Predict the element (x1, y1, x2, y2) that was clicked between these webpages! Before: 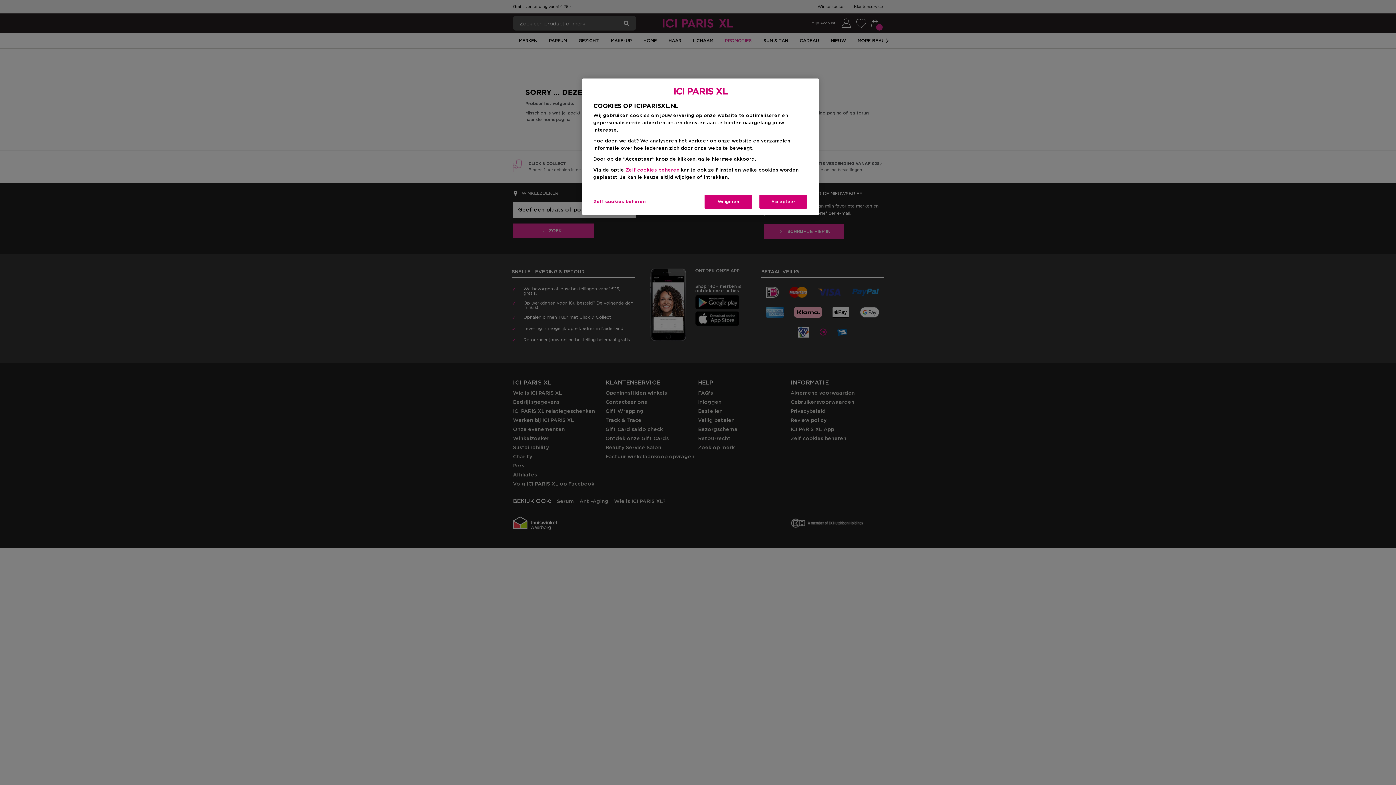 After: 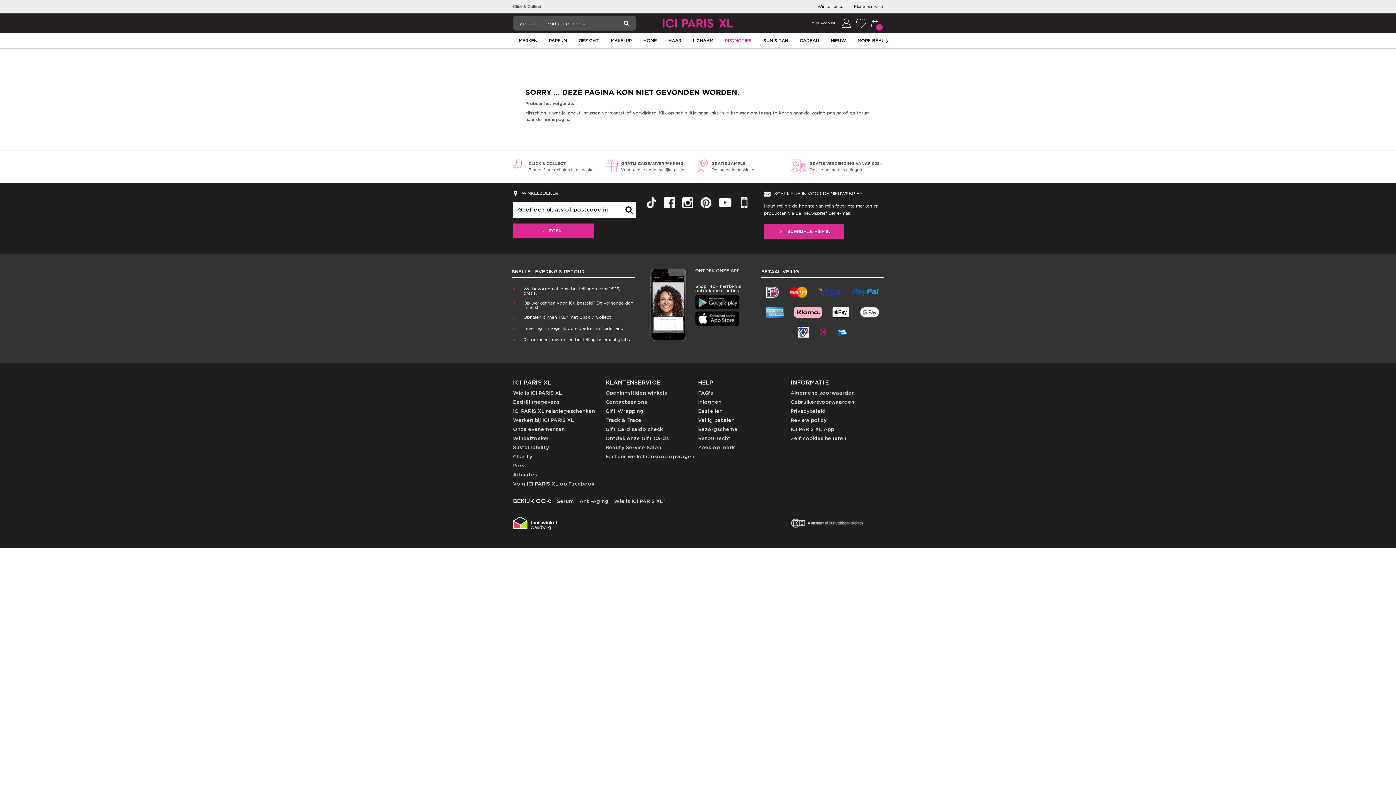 Action: bbox: (758, 194, 808, 209) label: Accepteer